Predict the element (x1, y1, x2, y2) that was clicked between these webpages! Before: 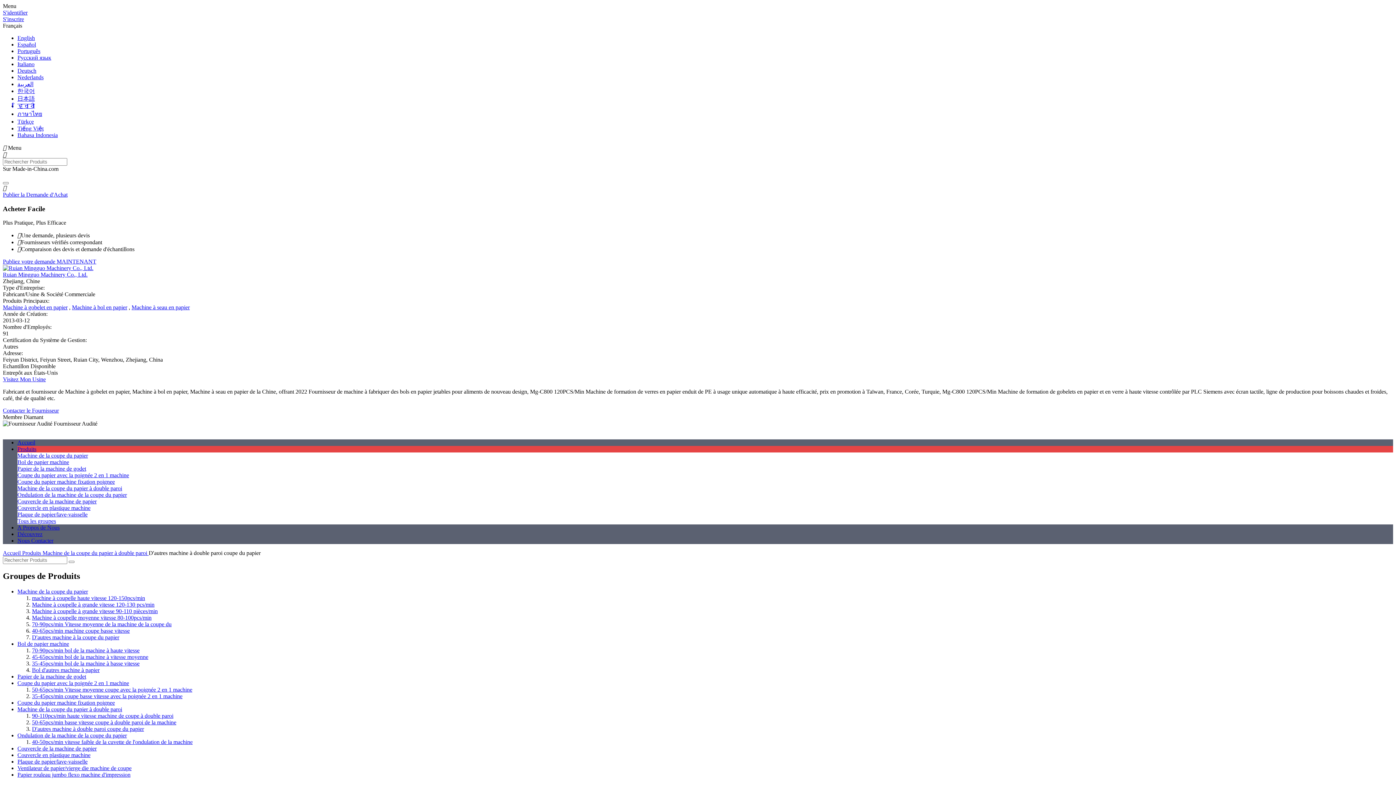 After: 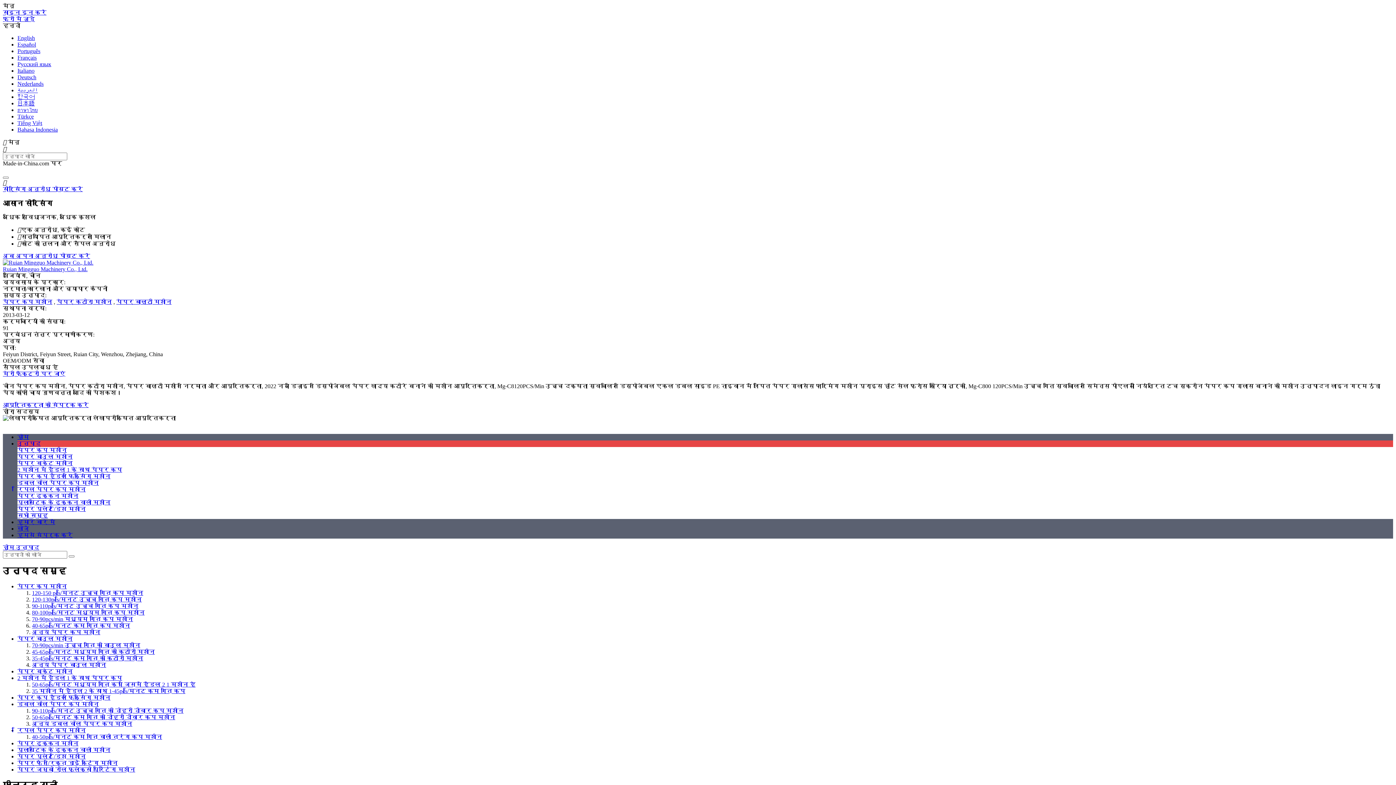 Action: label: हिन्दी bbox: (17, 102, 34, 109)